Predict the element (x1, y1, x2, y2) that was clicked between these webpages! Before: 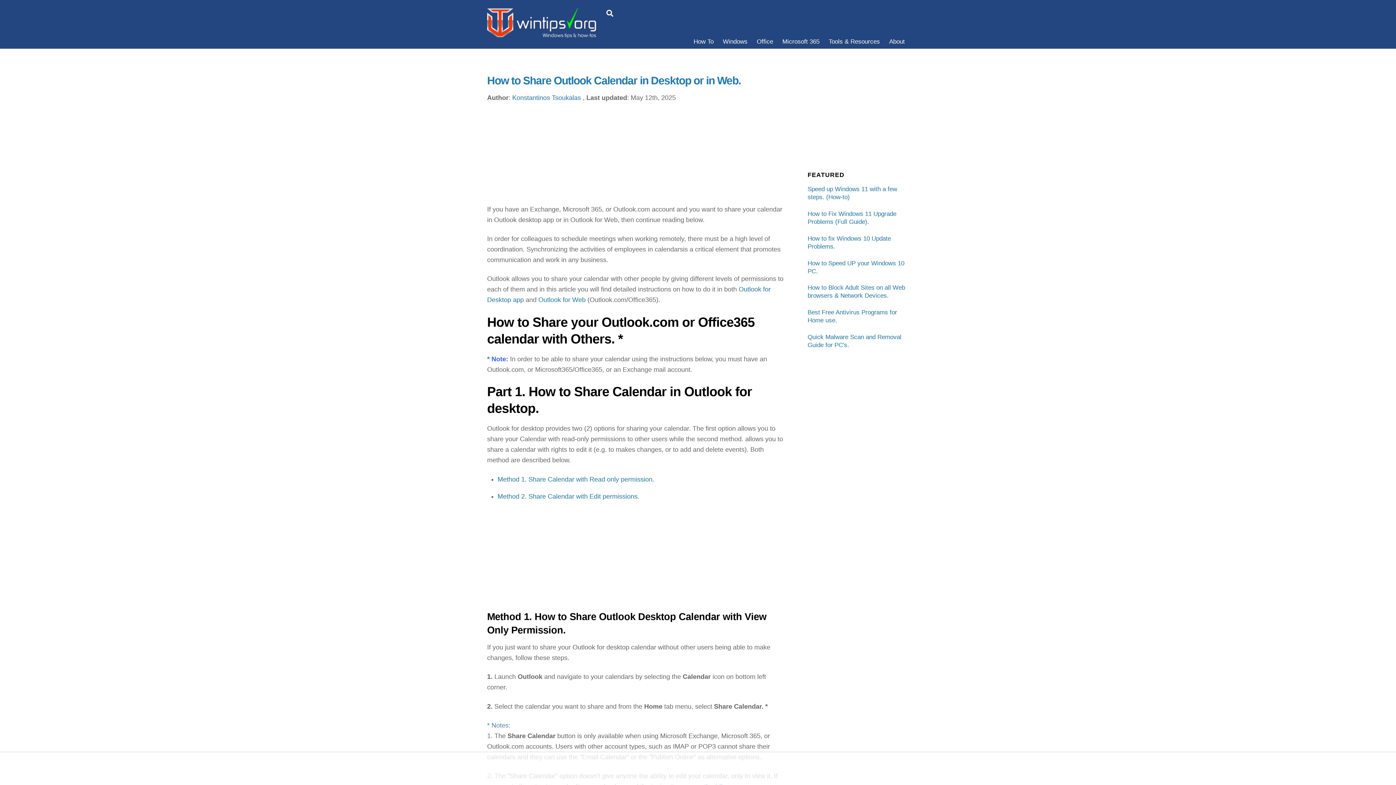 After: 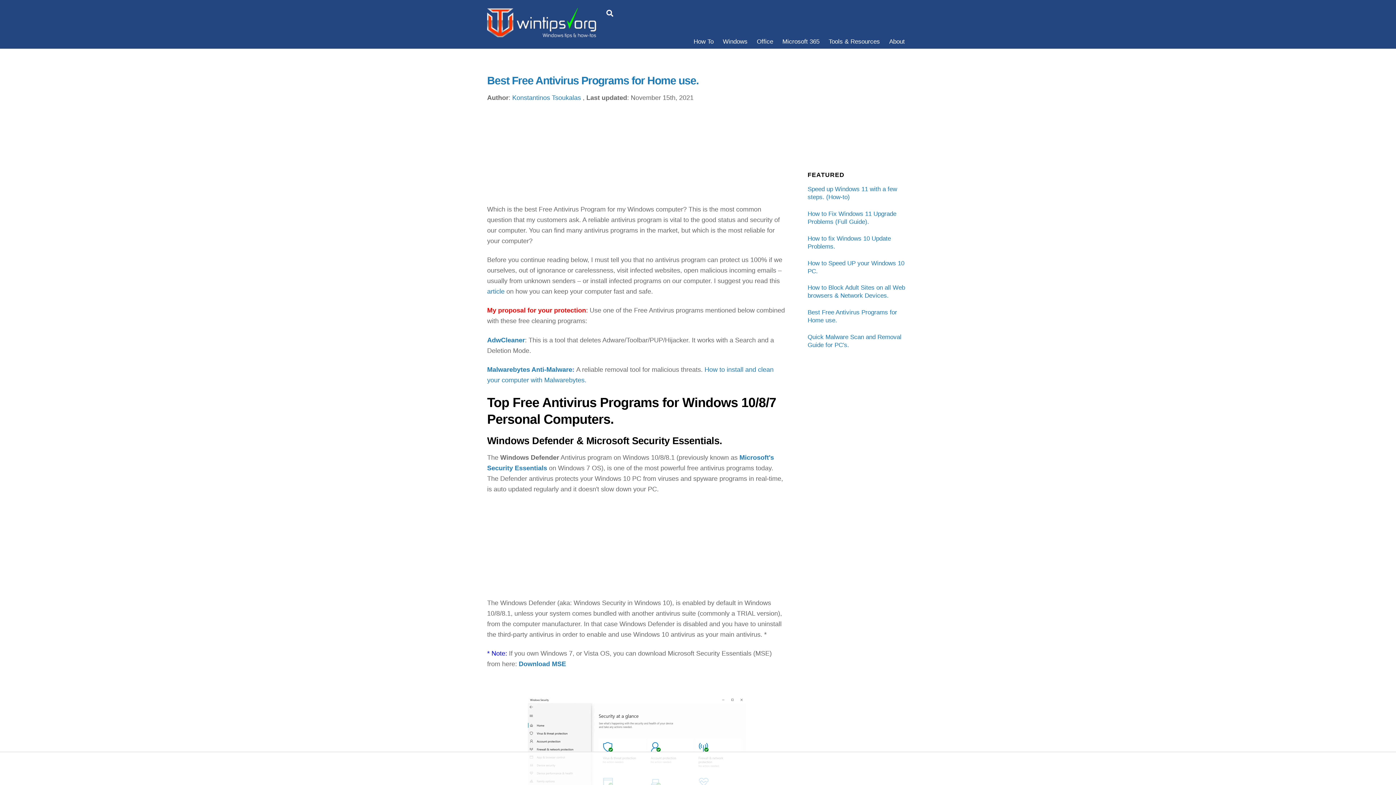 Action: label: Best Free Antivirus Programs for Home use. bbox: (807, 308, 909, 324)